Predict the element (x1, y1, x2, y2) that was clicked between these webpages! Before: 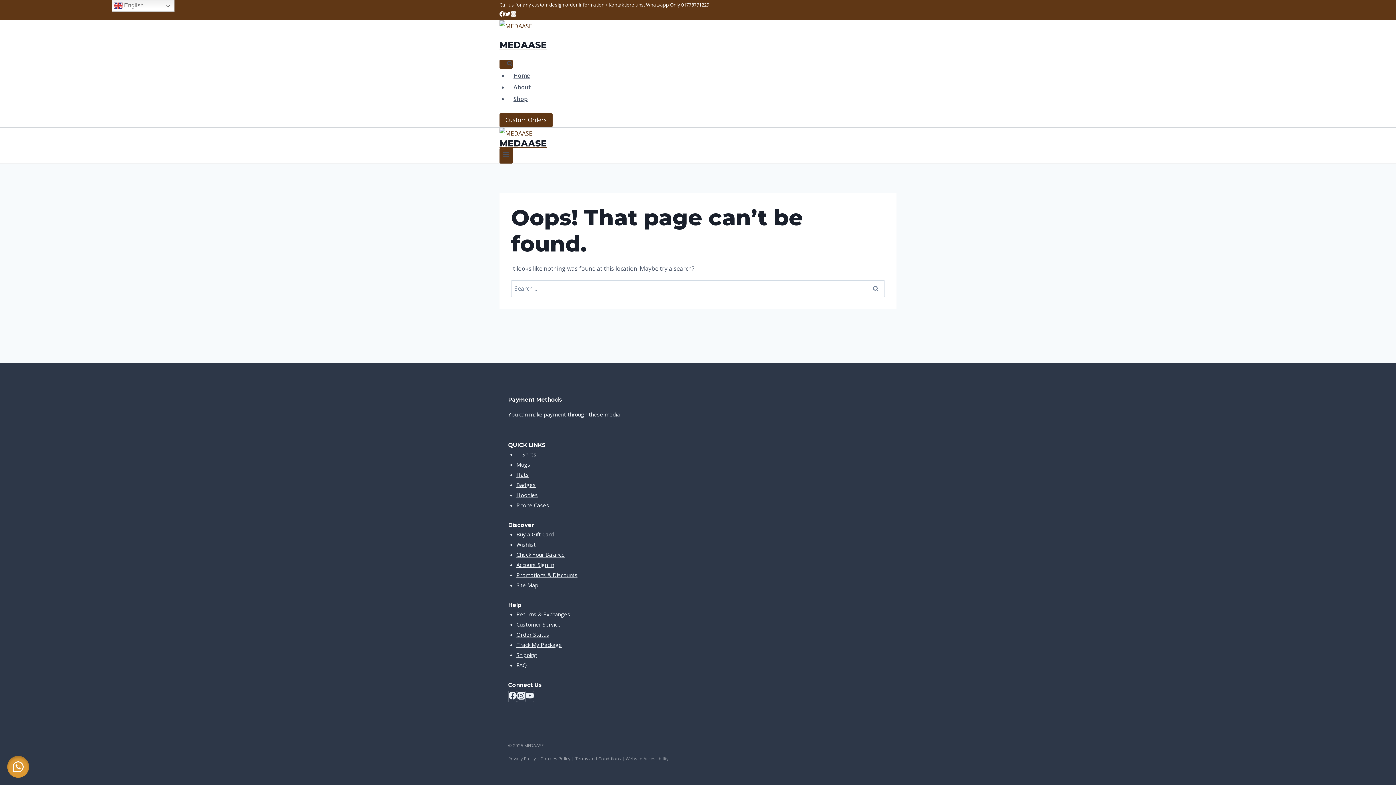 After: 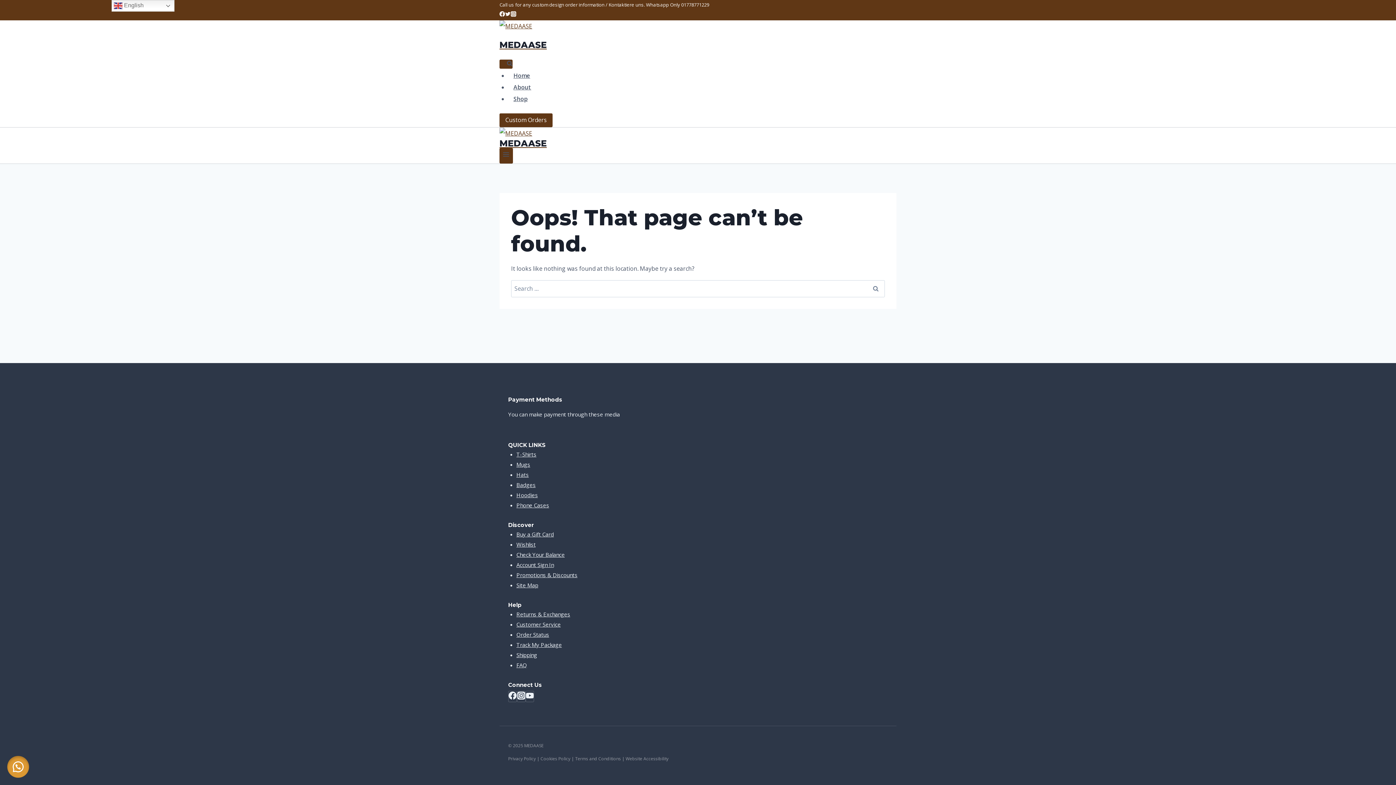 Action: label: Badges bbox: (516, 481, 535, 488)